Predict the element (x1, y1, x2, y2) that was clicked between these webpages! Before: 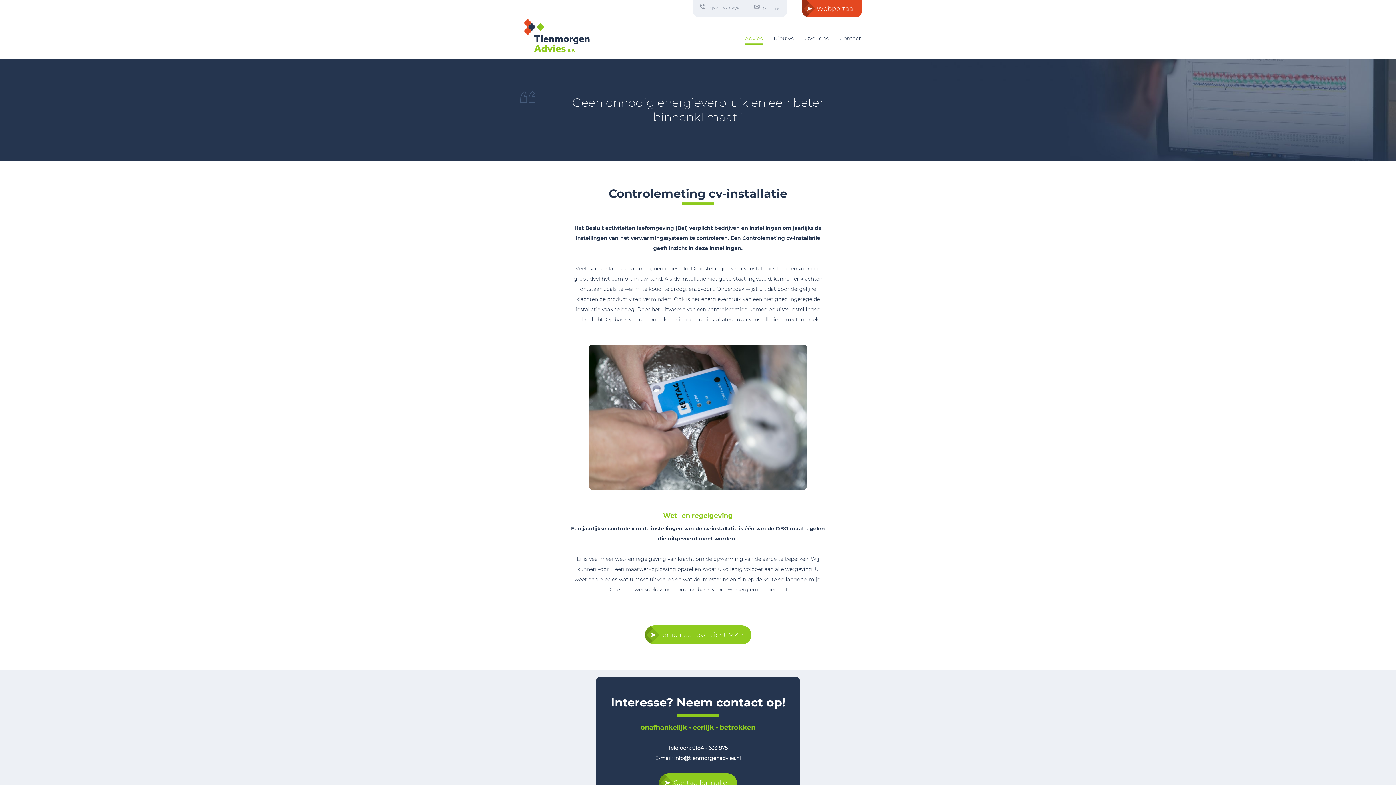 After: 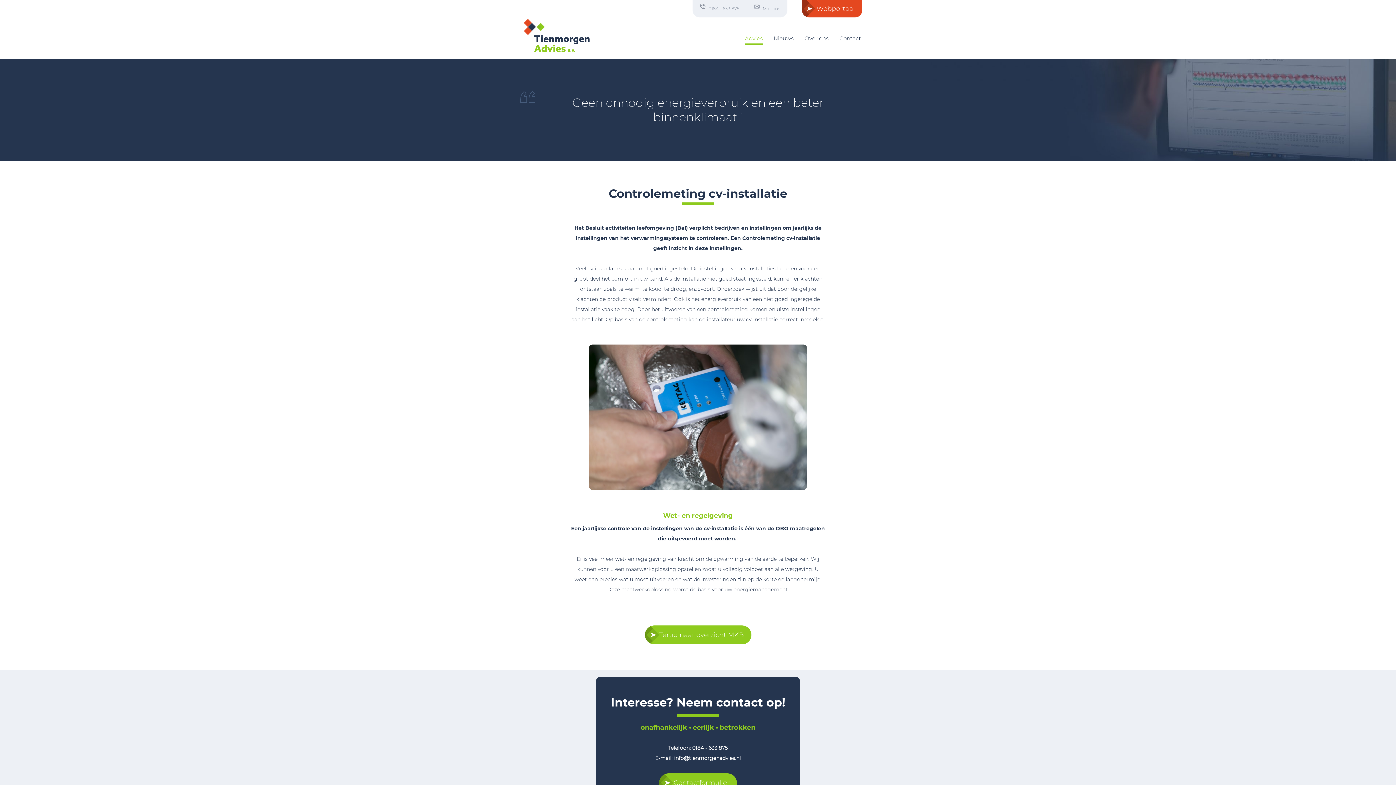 Action: bbox: (708, 5, 739, 11) label: 0184 - 633 875